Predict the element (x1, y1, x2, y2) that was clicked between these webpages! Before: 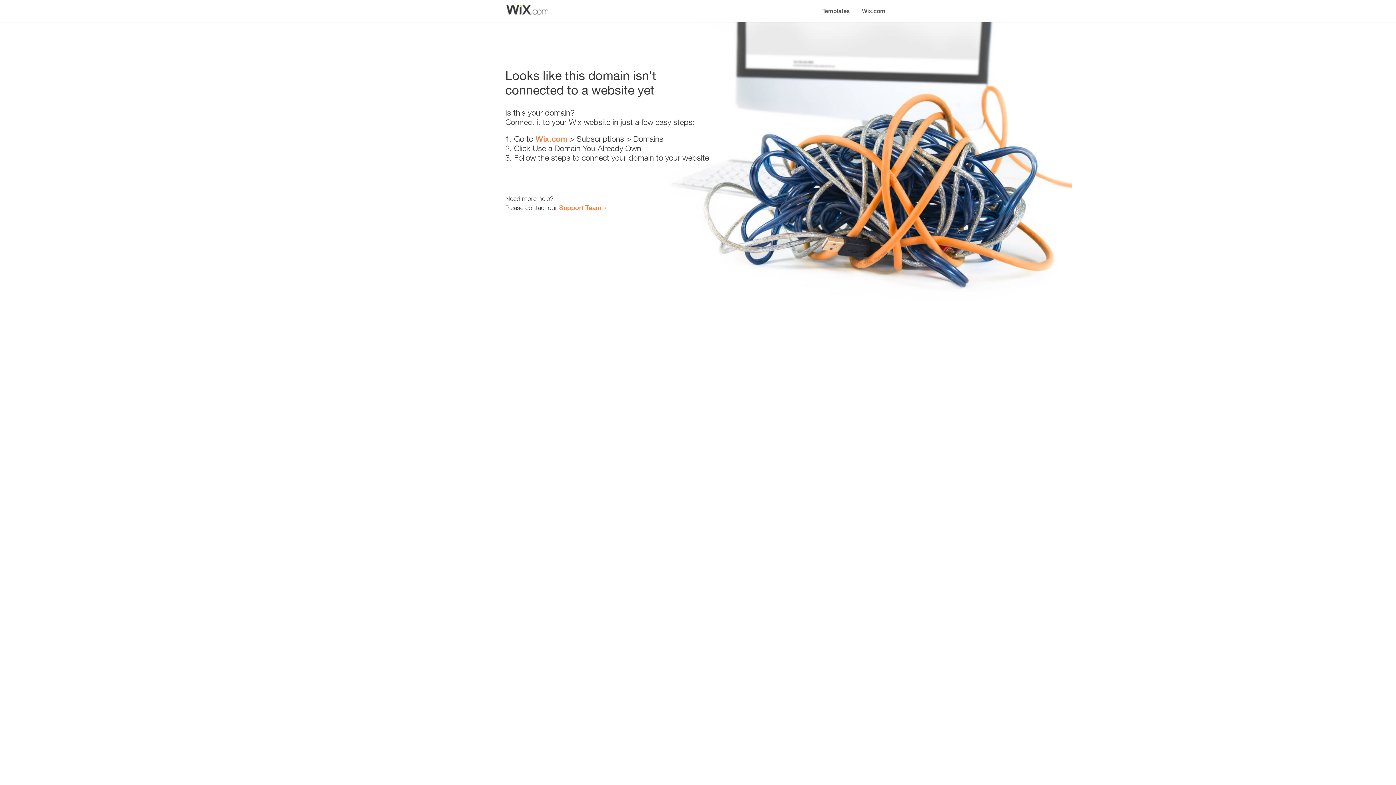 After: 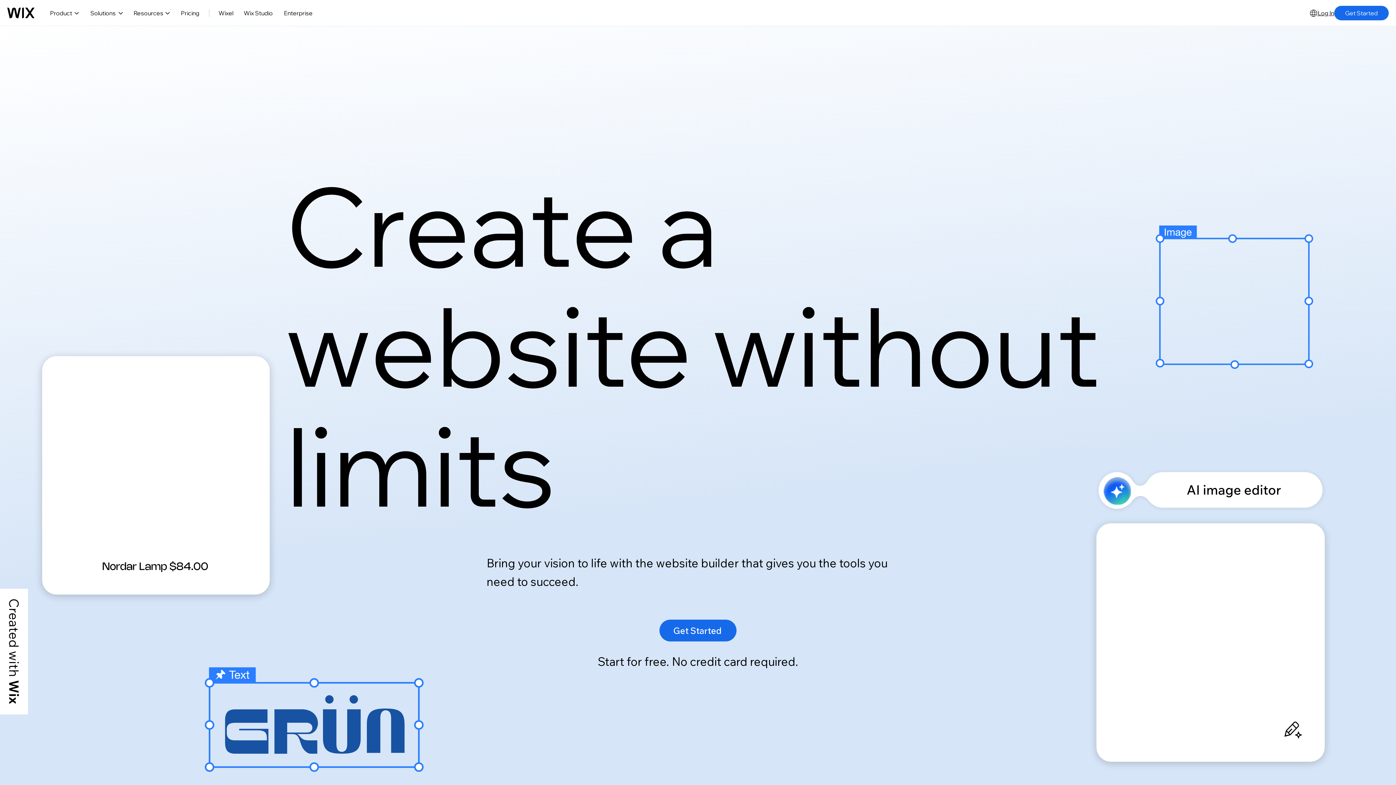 Action: bbox: (856, 0, 890, 14) label: Wix.com